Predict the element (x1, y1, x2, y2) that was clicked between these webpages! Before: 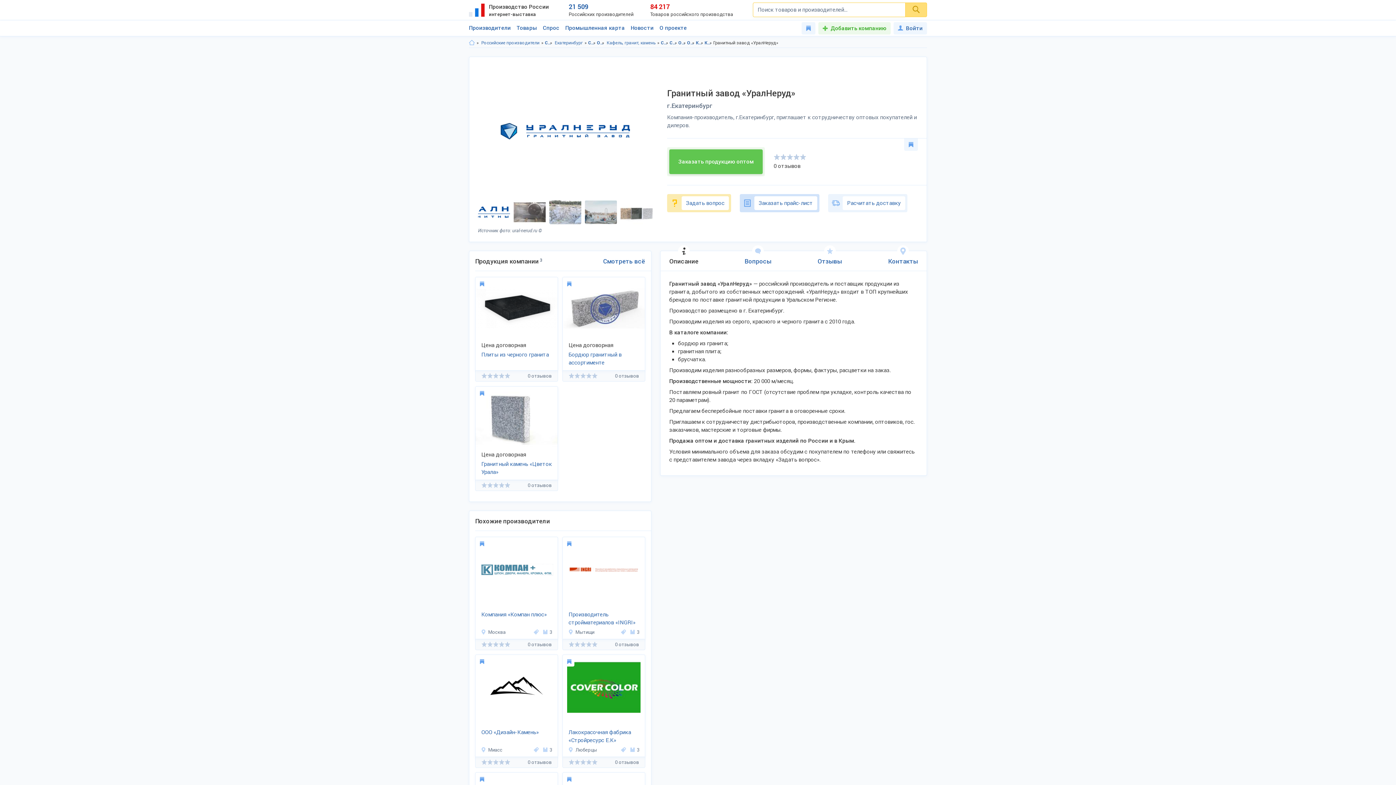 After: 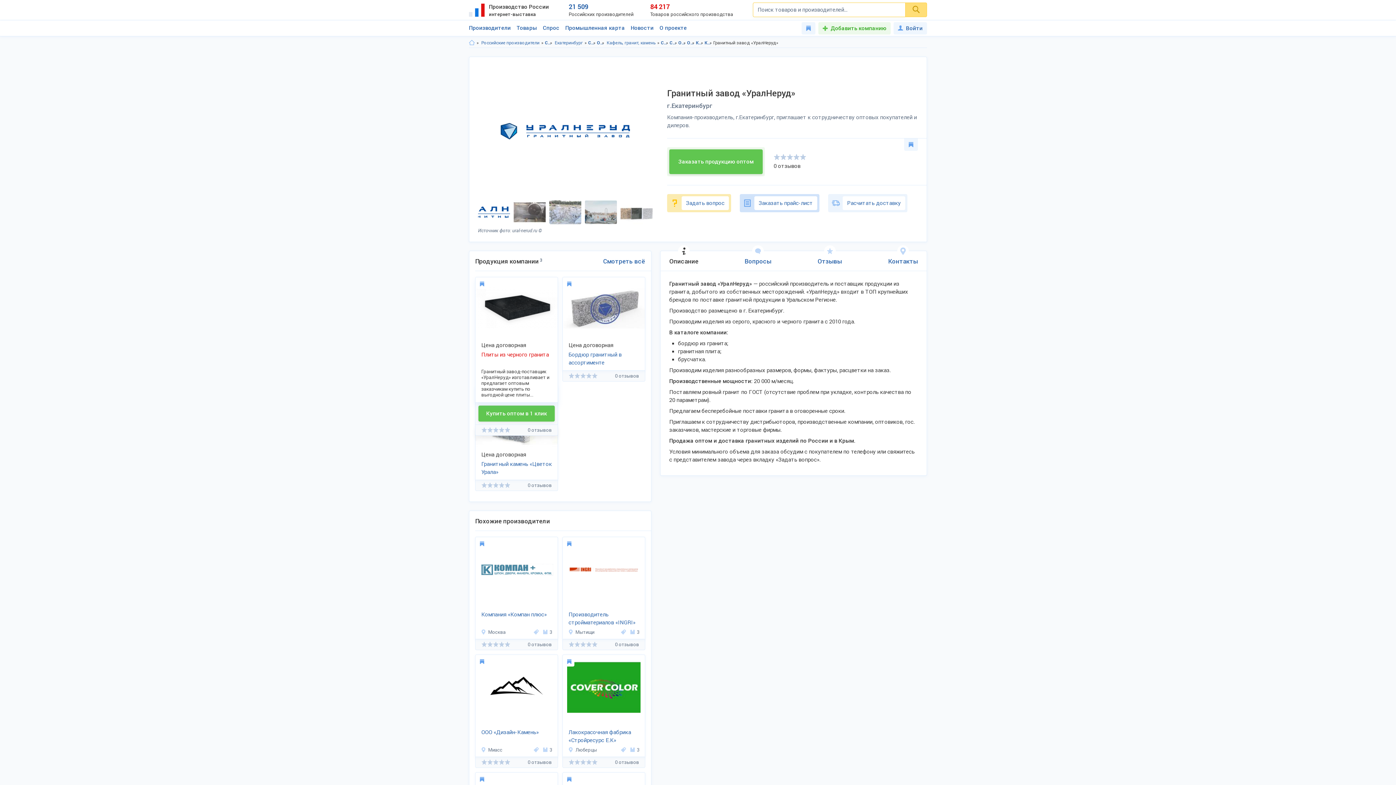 Action: bbox: (481, 350, 552, 367) label: Плиты из черного гранита